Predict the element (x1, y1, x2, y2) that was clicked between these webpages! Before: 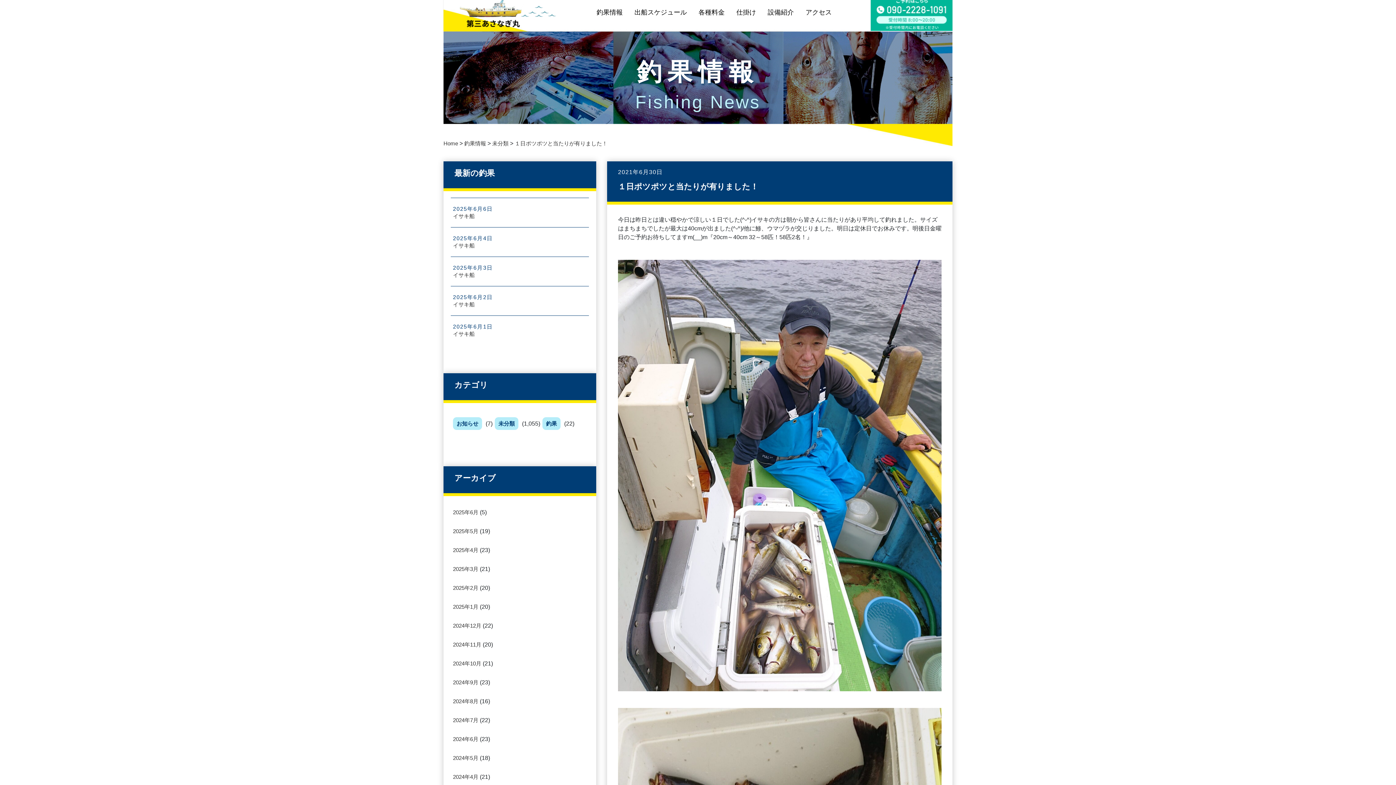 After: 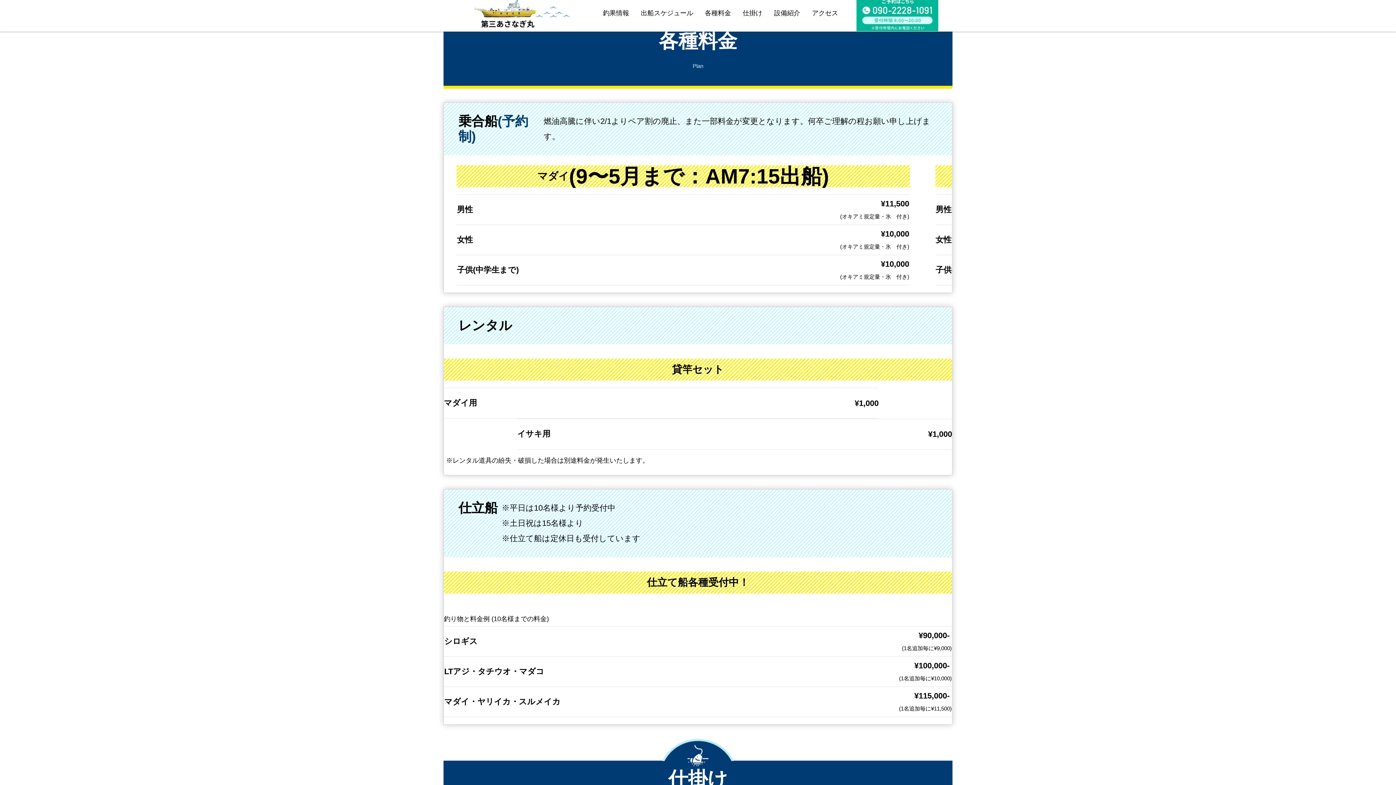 Action: label: 各種料金 bbox: (698, 4, 724, 20)